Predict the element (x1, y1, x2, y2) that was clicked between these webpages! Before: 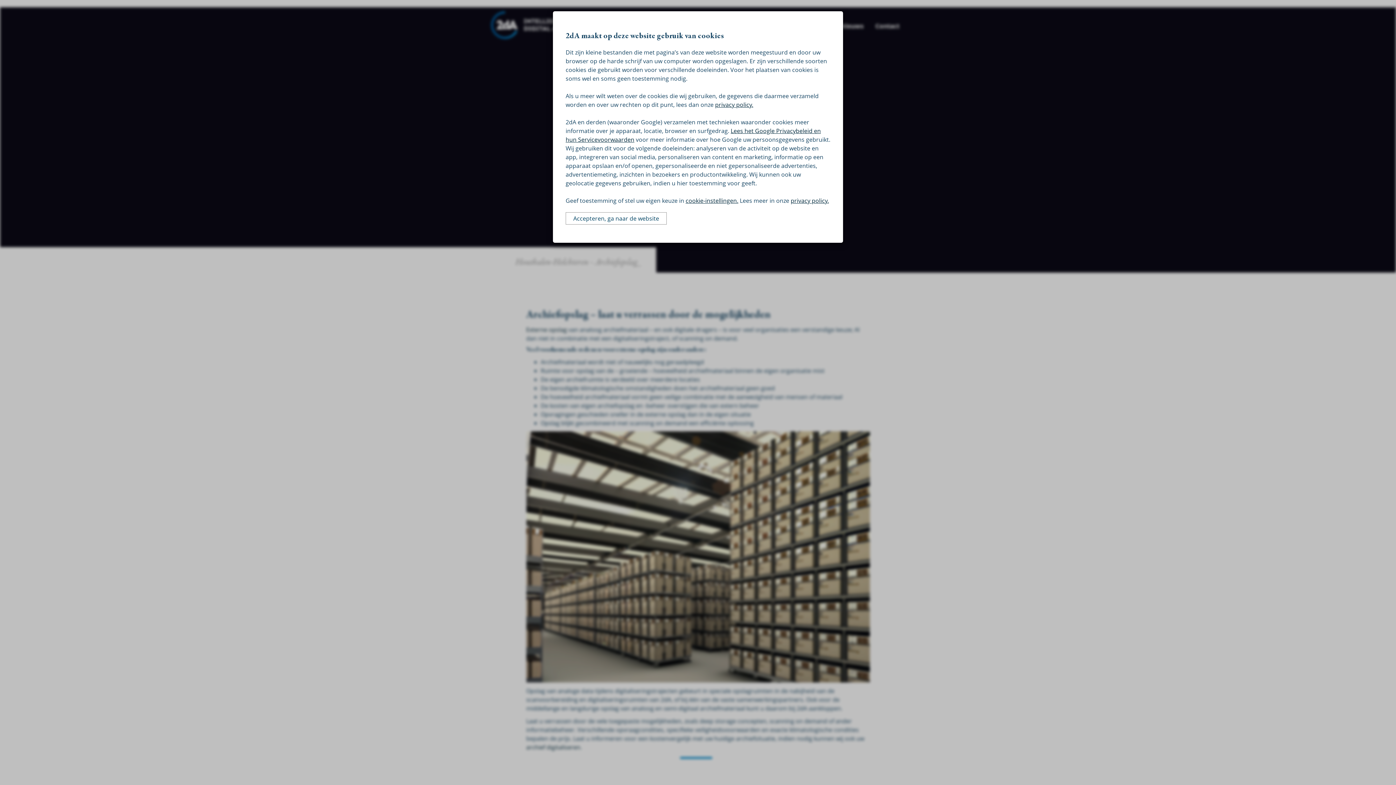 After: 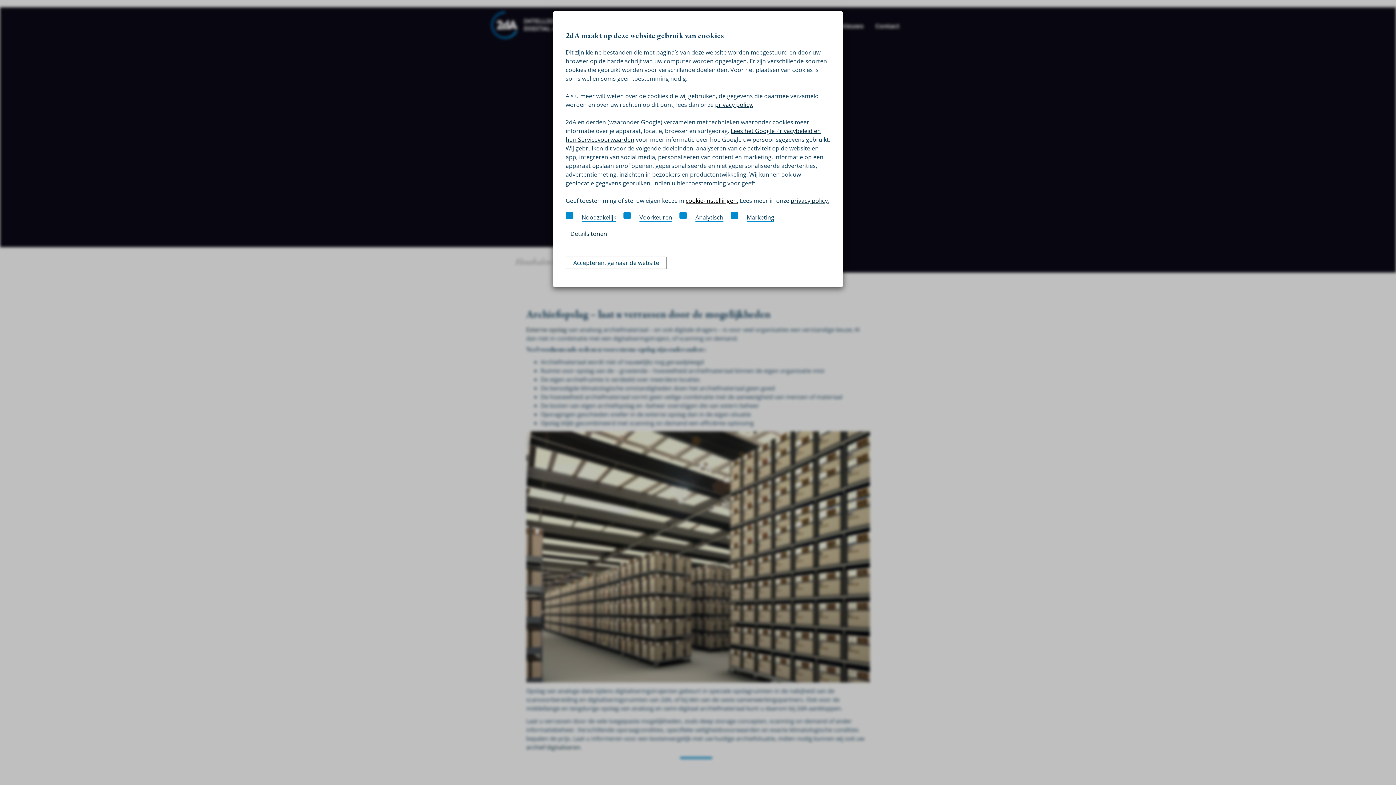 Action: label: cookie-instellingen. bbox: (685, 196, 738, 204)